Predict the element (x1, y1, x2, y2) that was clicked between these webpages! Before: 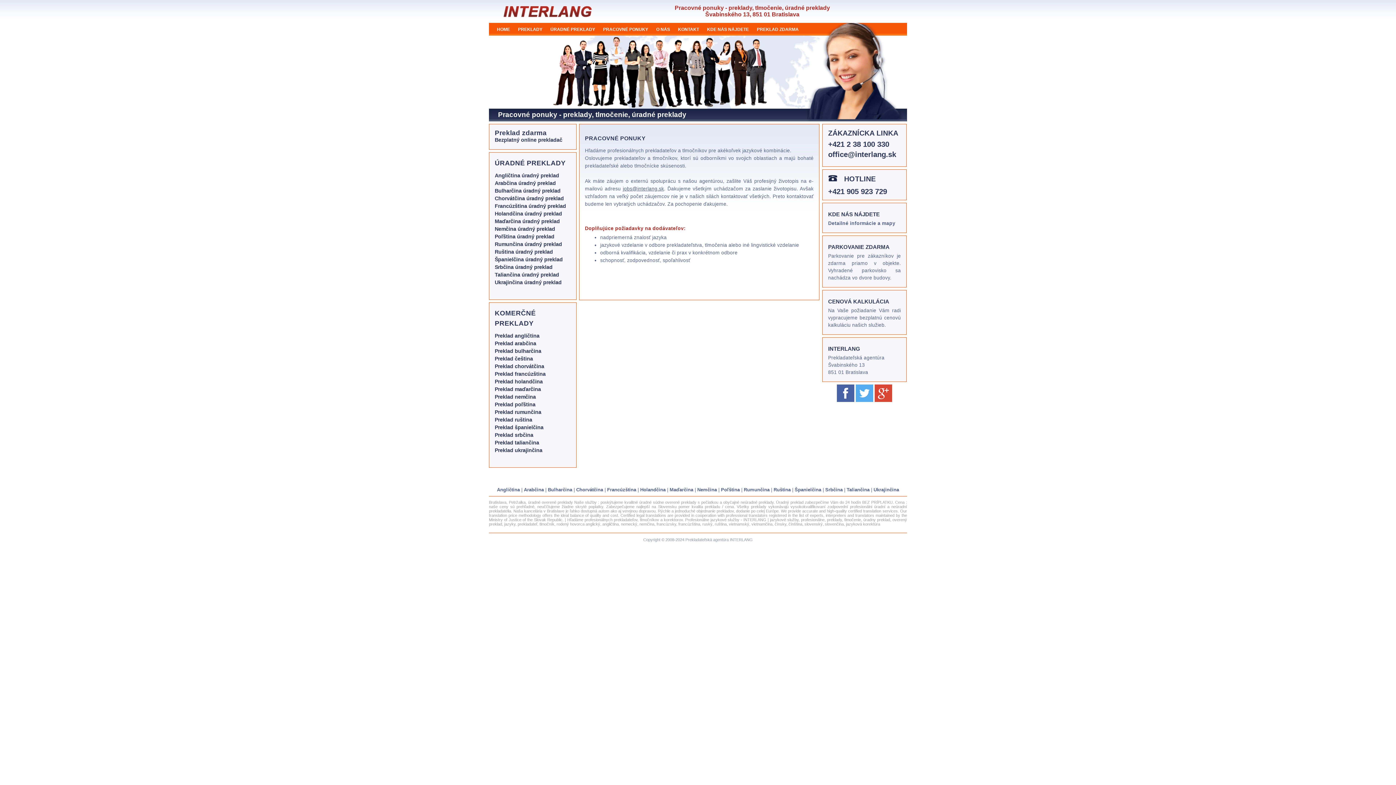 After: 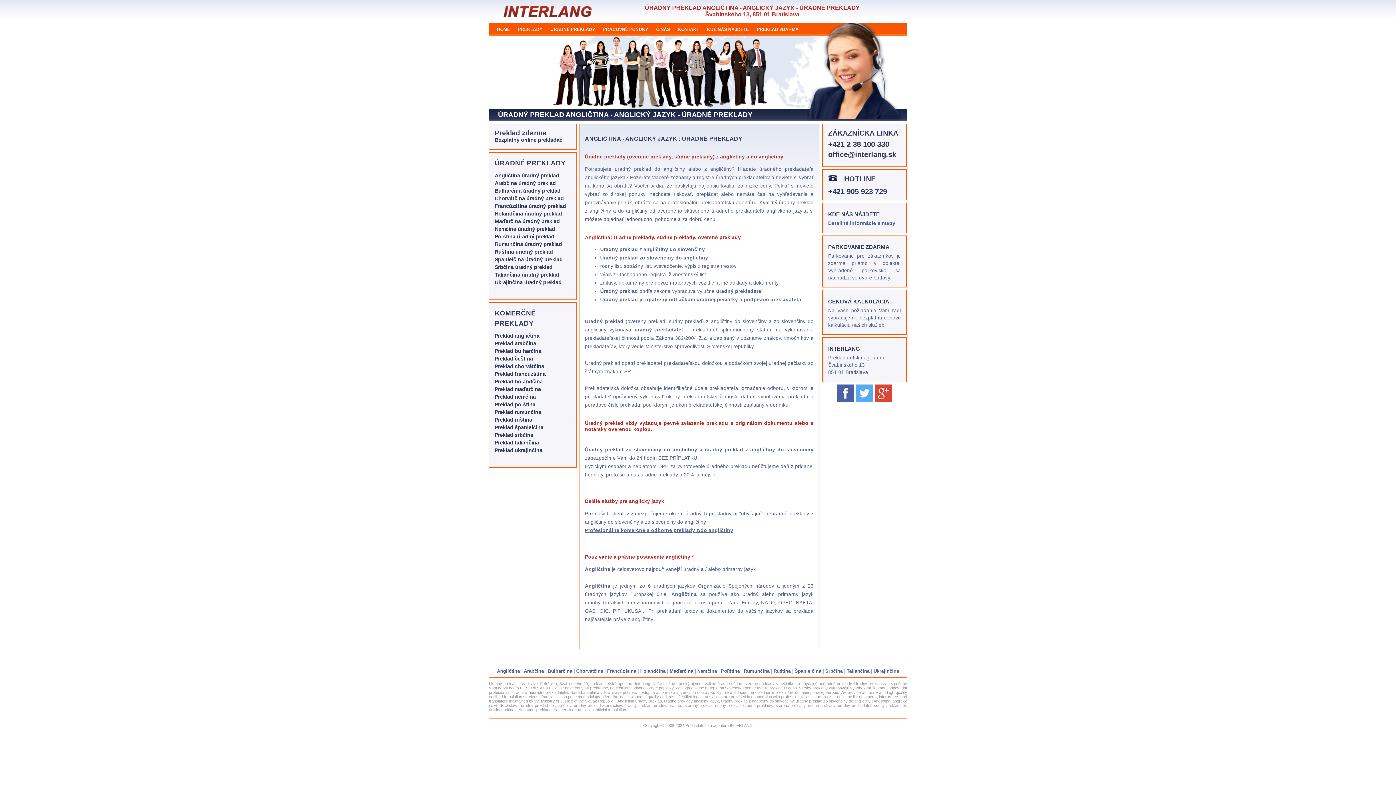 Action: bbox: (497, 487, 520, 492) label: Angličtina